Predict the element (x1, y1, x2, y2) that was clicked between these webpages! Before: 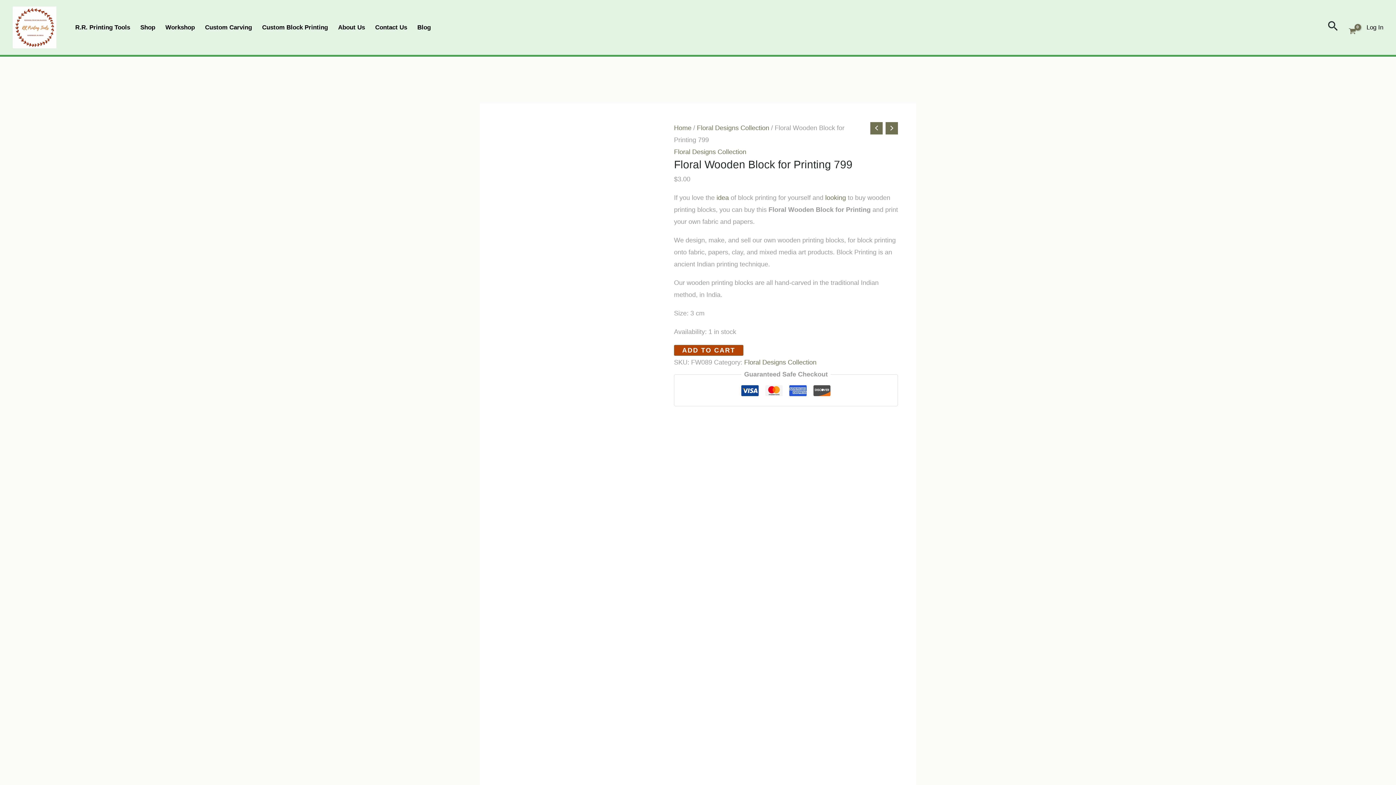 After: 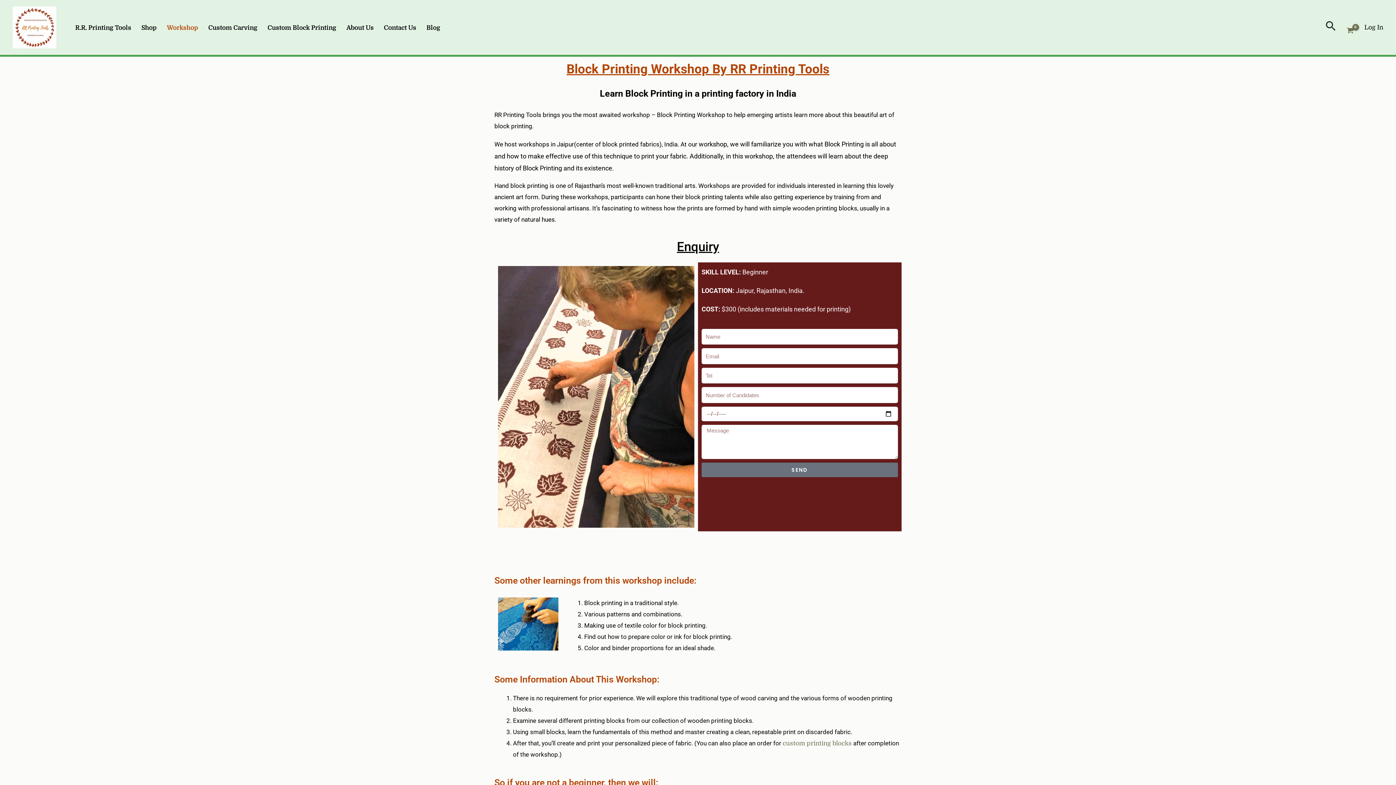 Action: label: Workshop bbox: (160, 24, 200, 30)